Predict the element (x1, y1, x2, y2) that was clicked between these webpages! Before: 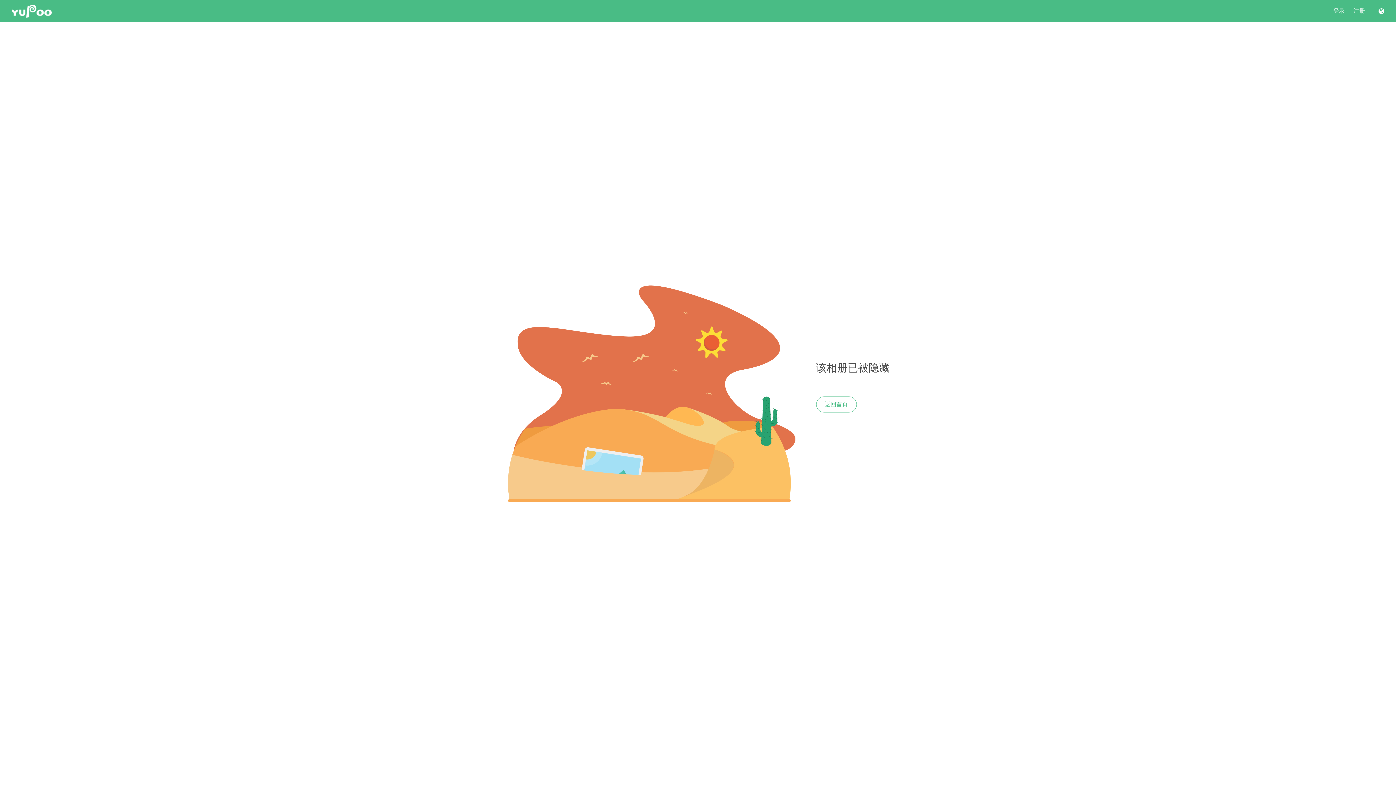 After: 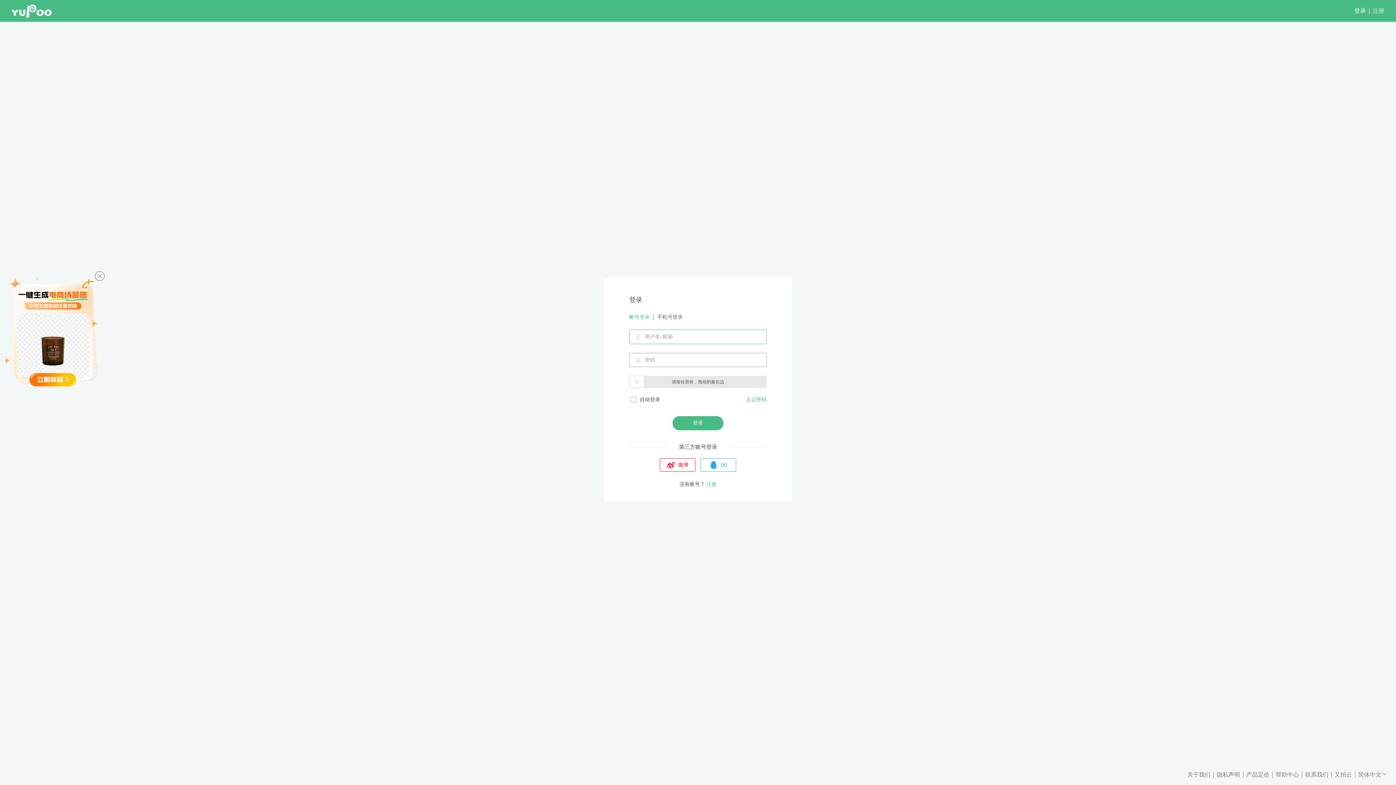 Action: label: 登录 bbox: (1333, 7, 1345, 14)